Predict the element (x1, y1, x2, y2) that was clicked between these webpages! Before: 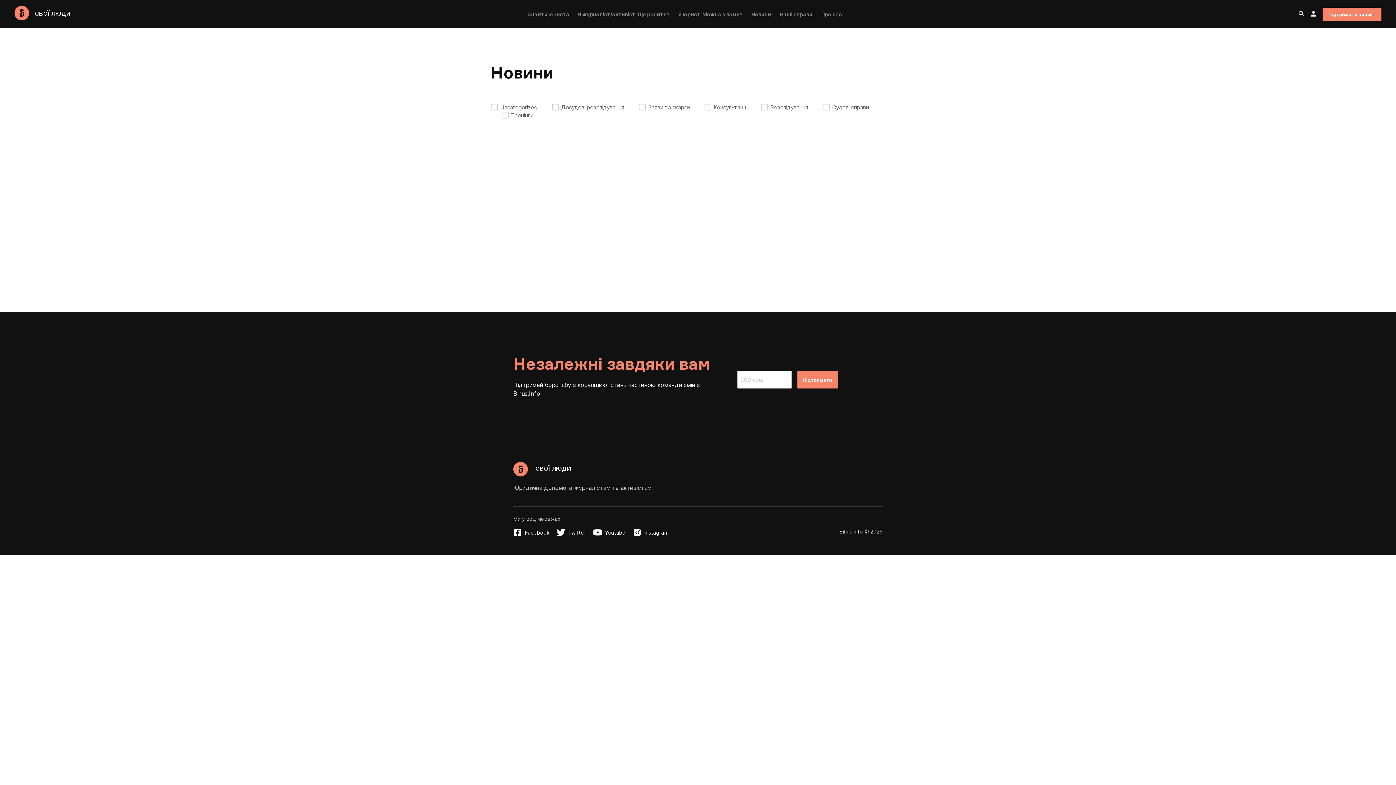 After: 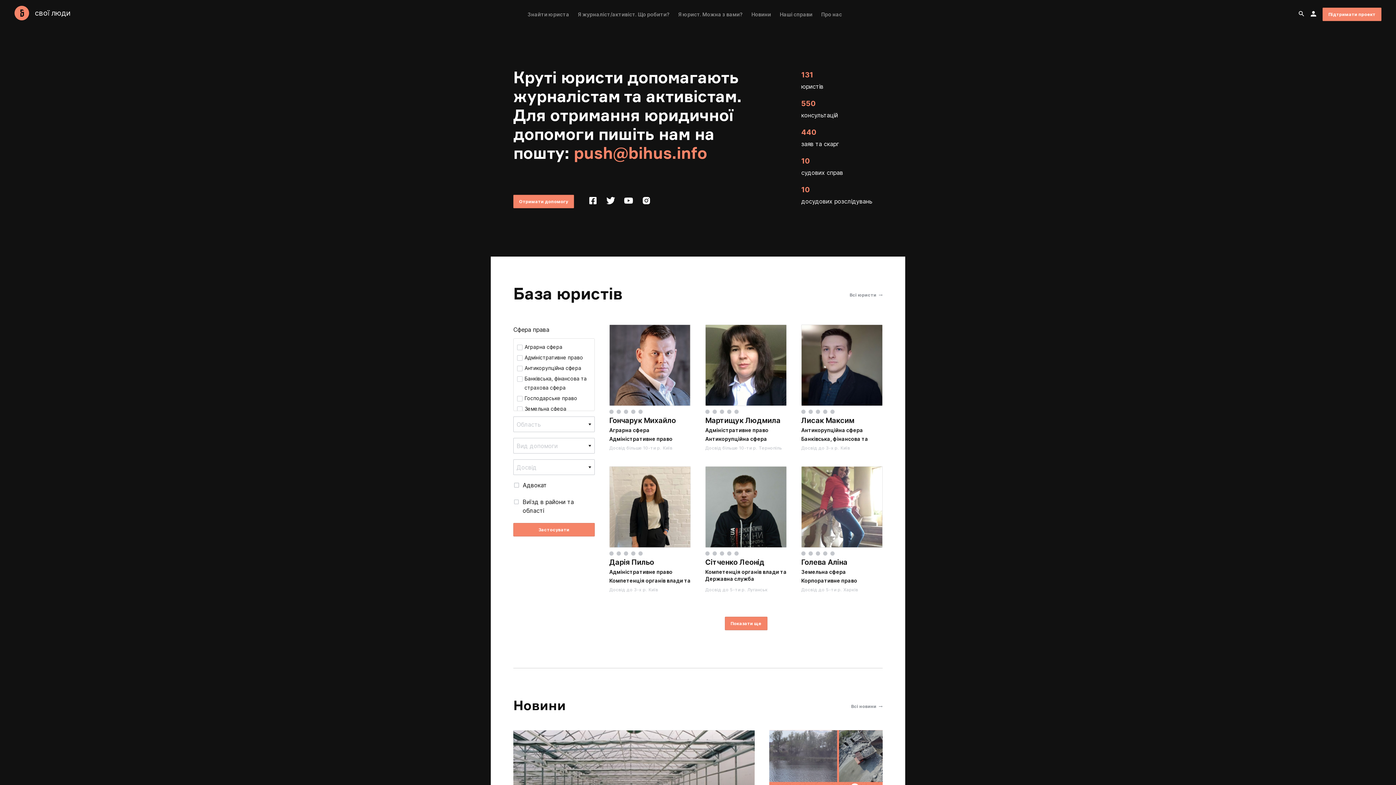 Action: label:  свої люди bbox: (513, 462, 571, 476)